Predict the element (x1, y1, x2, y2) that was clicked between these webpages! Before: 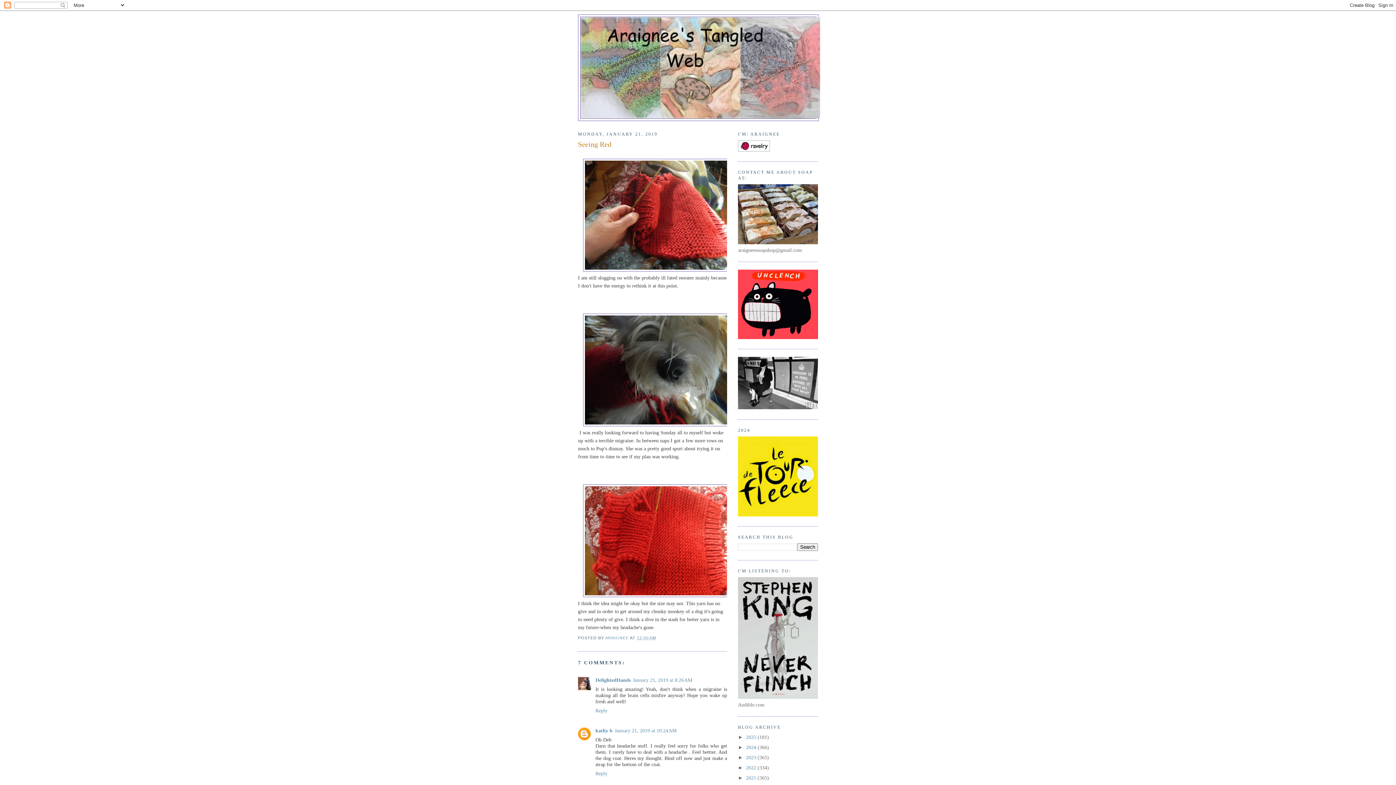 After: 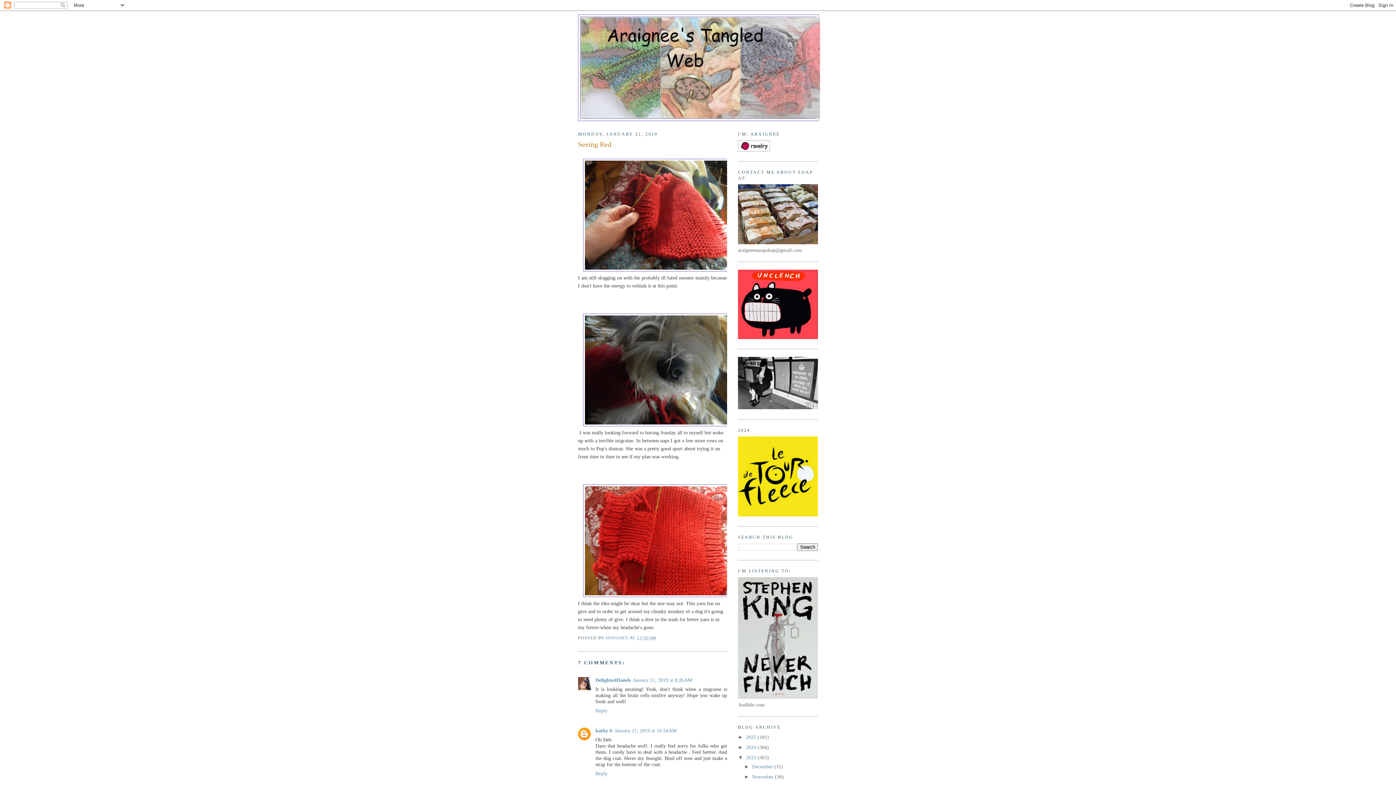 Action: label: ►   bbox: (738, 754, 746, 760)